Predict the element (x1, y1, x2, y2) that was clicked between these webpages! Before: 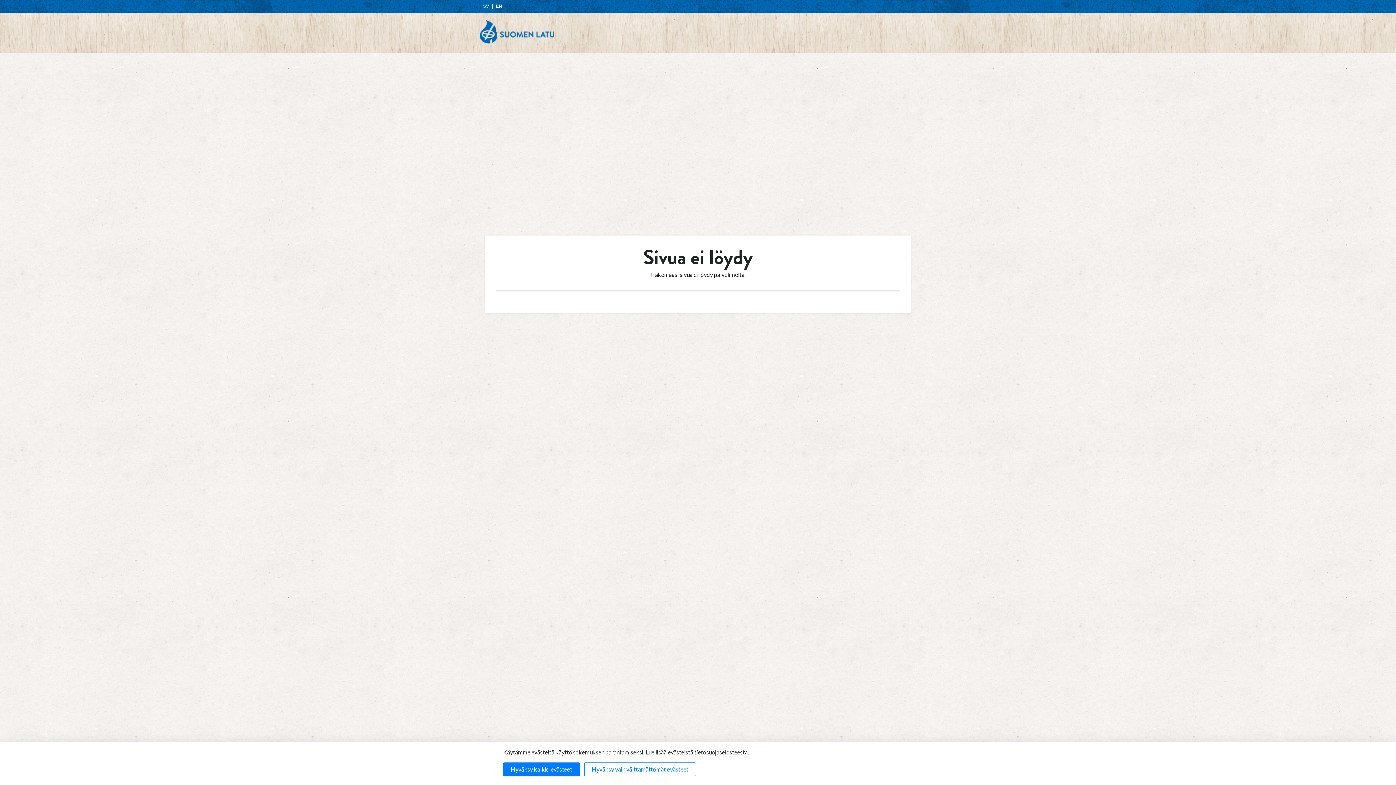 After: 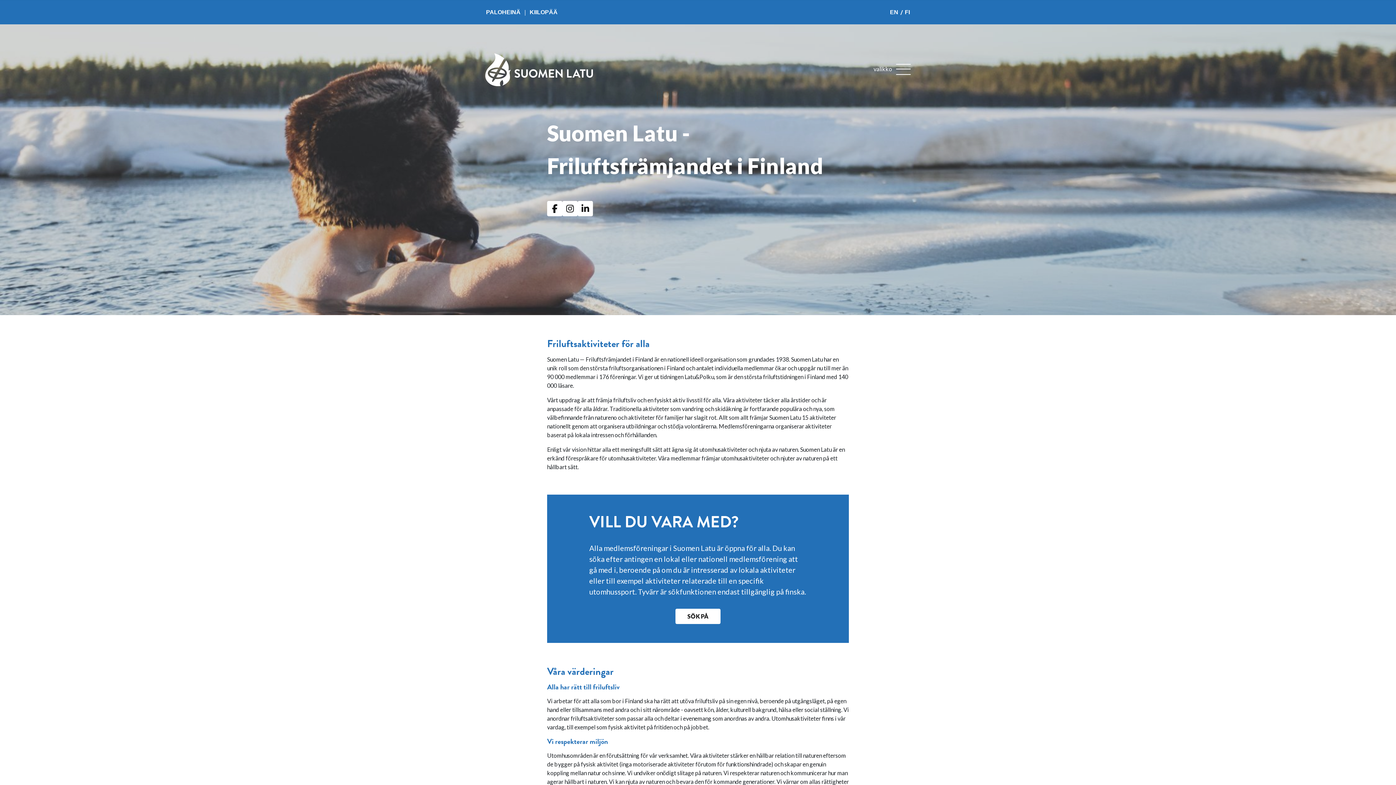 Action: bbox: (482, 0, 489, 12) label: SV